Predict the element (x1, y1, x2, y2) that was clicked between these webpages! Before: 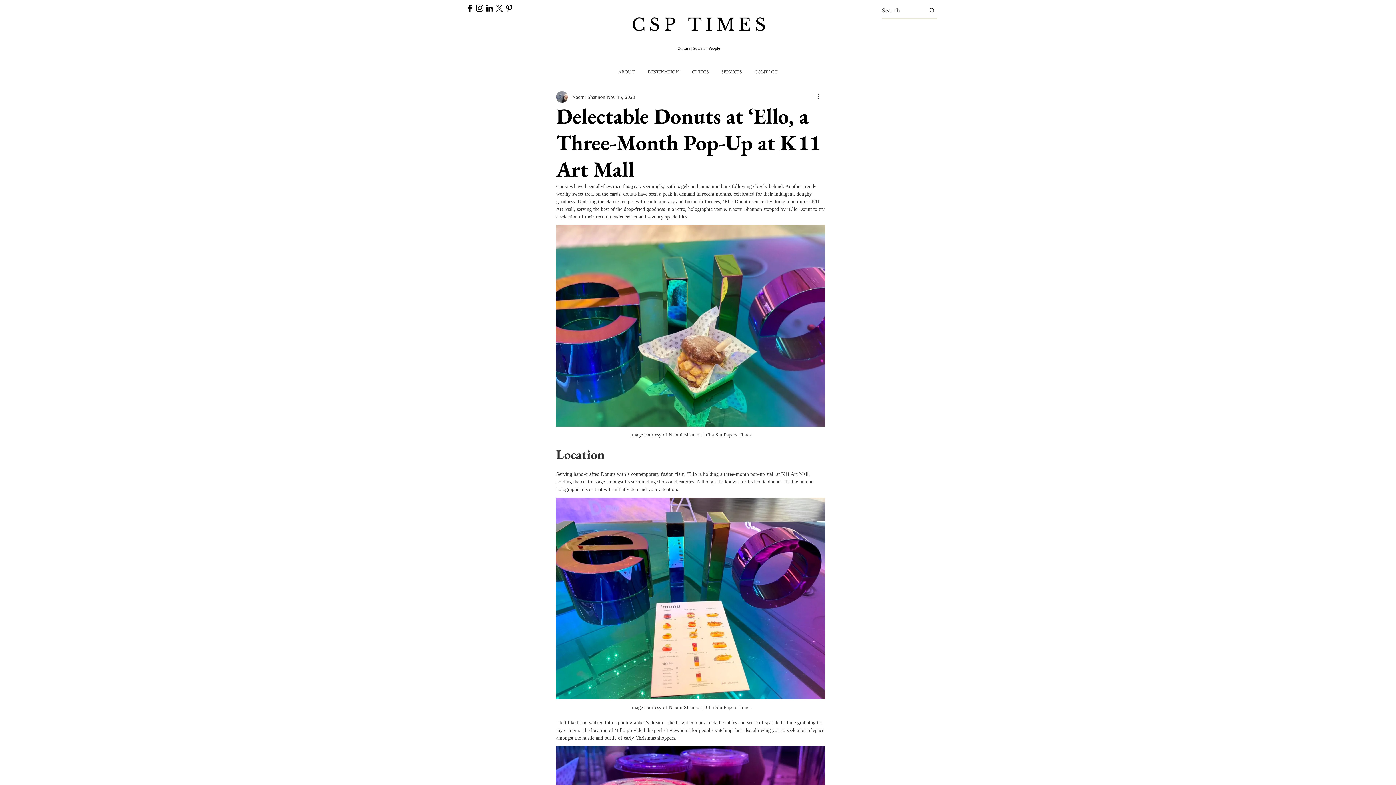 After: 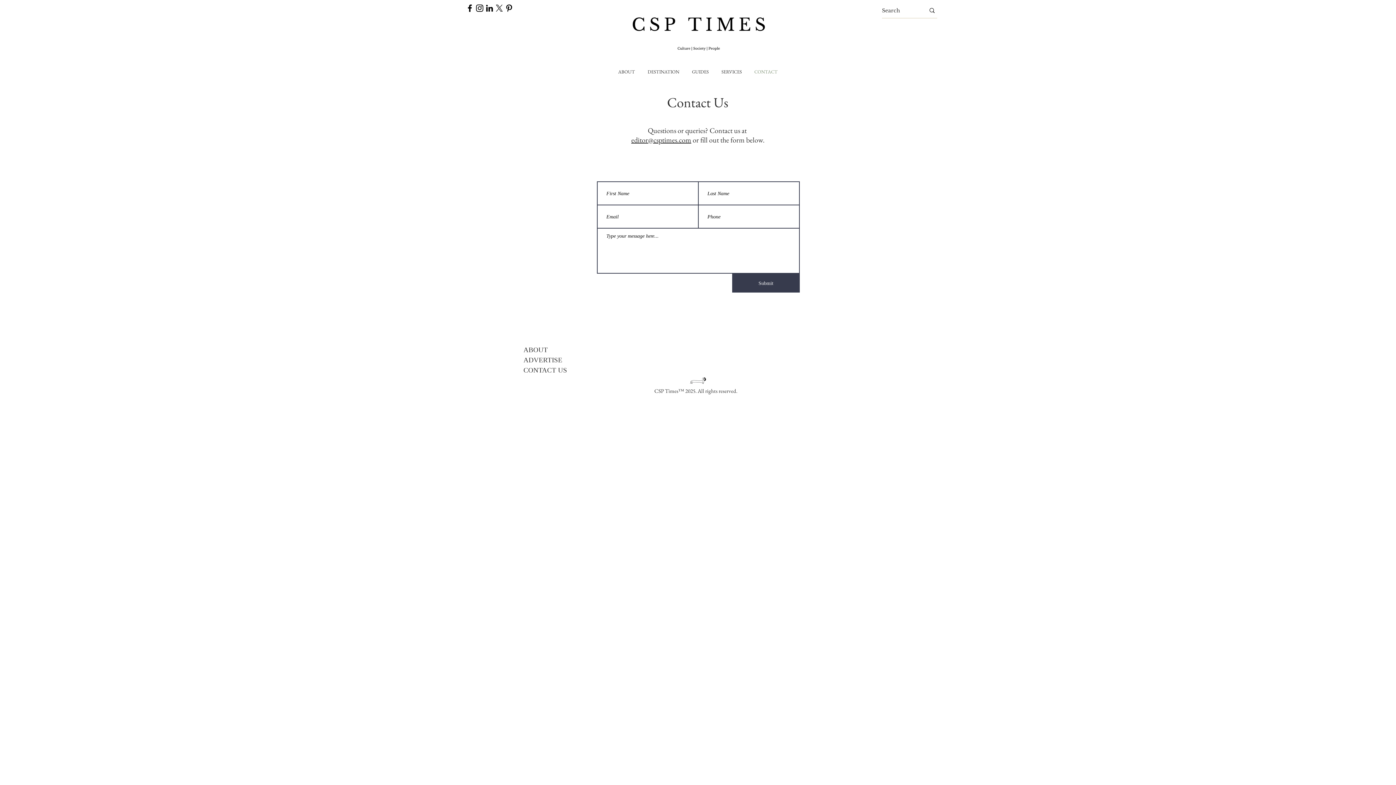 Action: label: CONTACT bbox: (748, 62, 784, 81)